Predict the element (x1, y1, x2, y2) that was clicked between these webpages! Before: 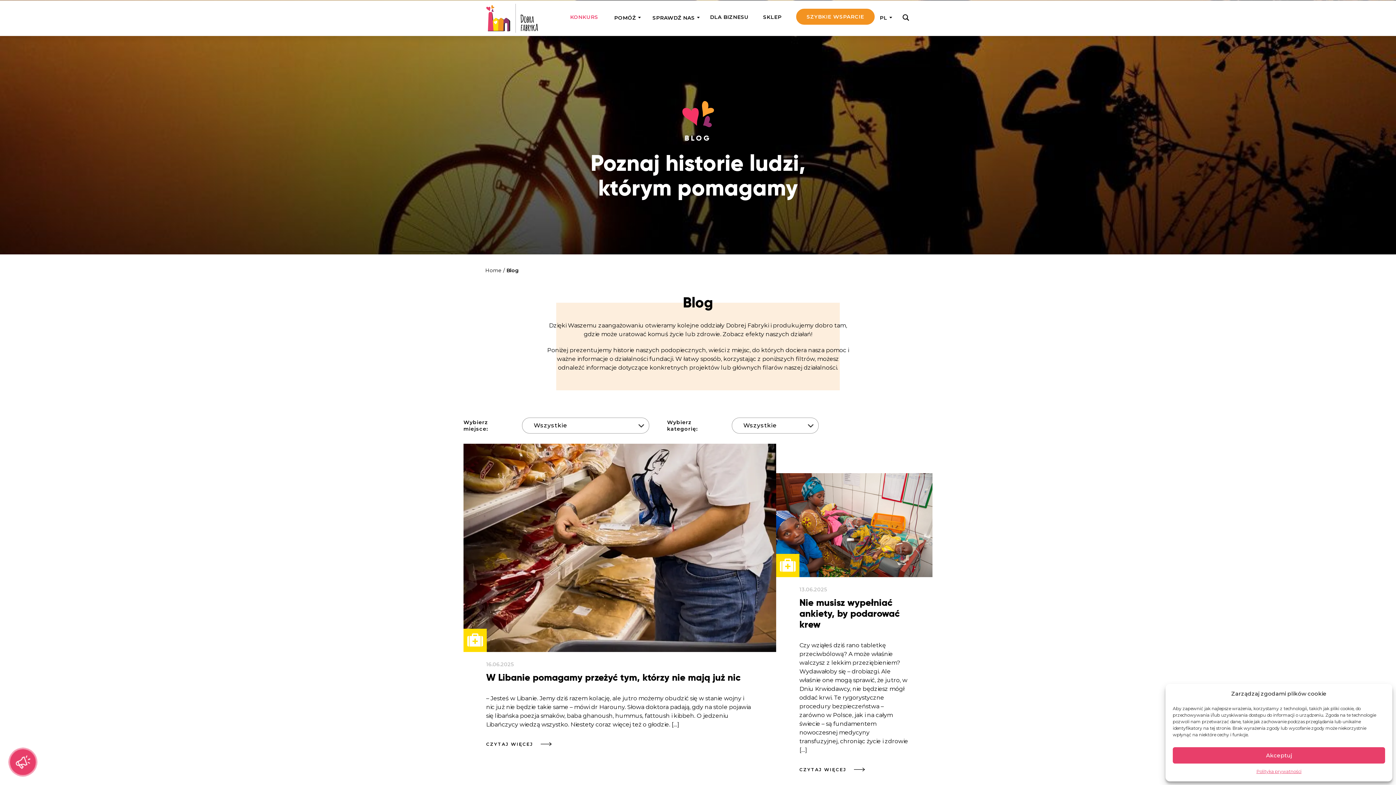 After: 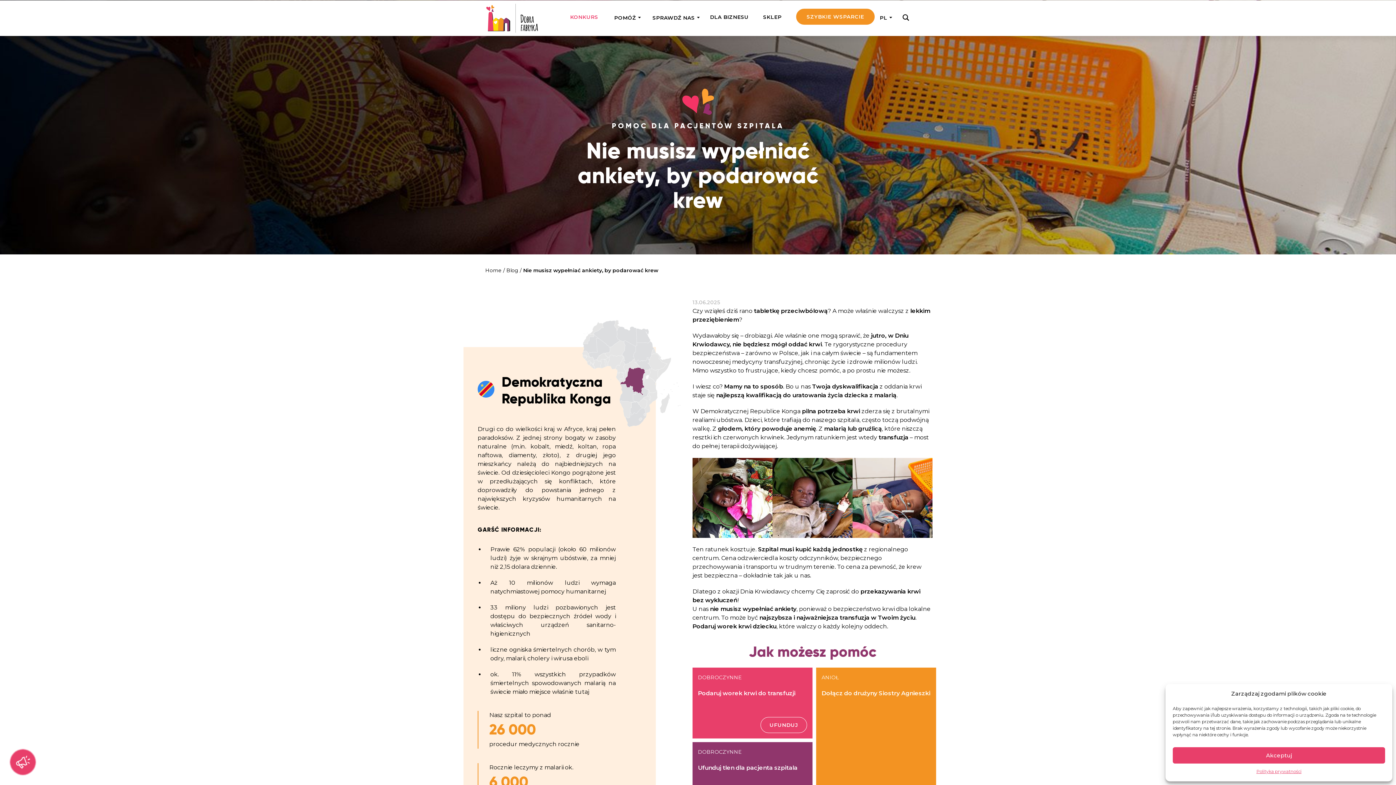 Action: label: CZYTAJ WIĘCEJ bbox: (799, 765, 909, 775)